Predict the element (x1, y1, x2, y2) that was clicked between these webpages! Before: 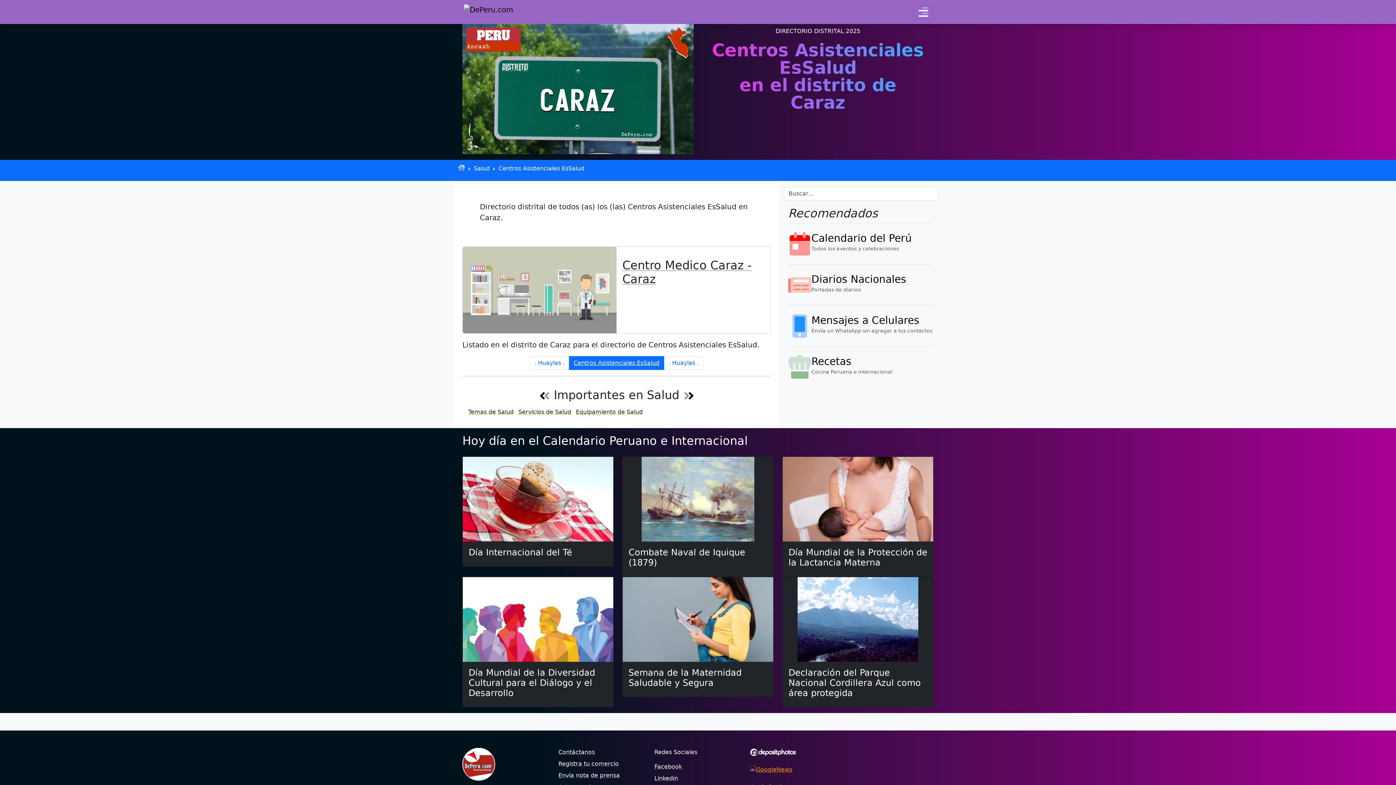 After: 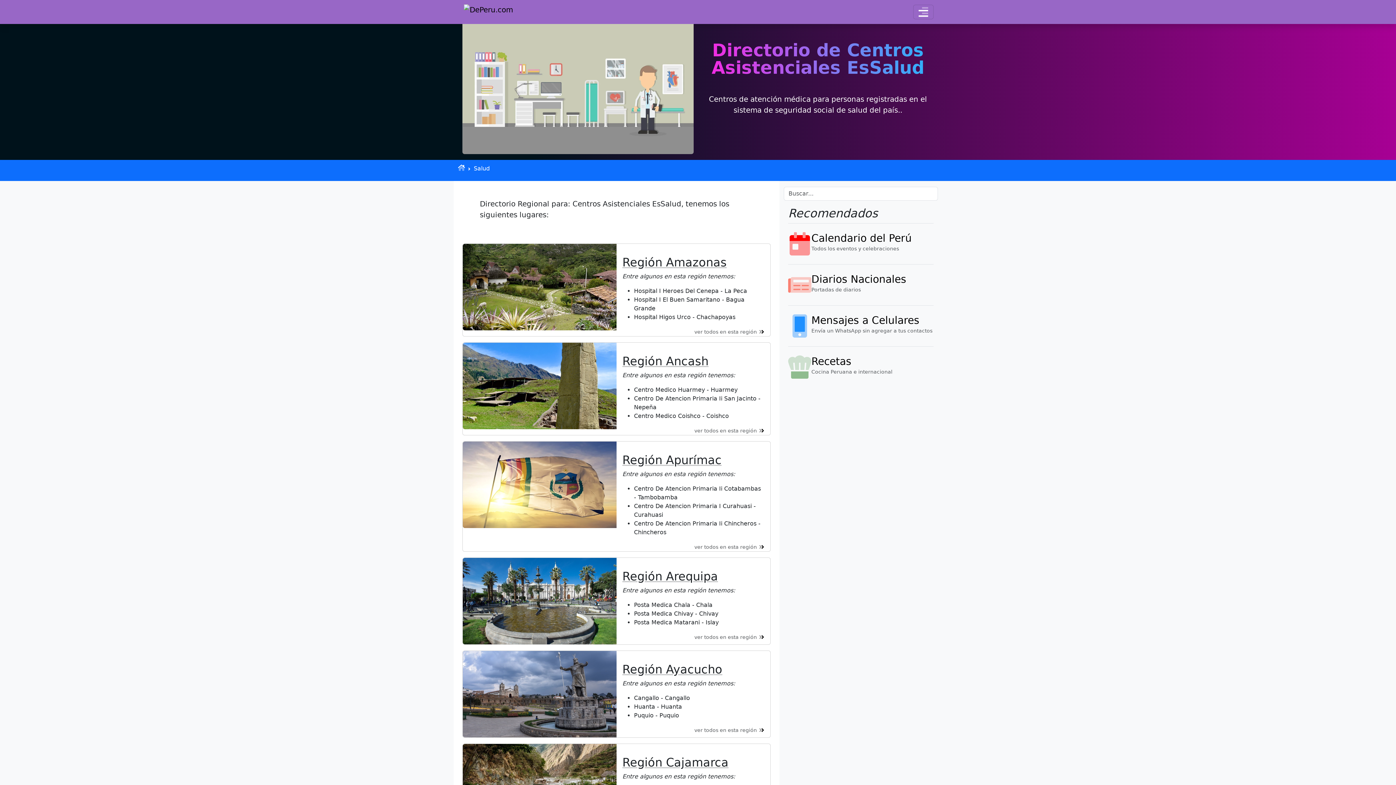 Action: label: Centros Asistenciales EsSalud bbox: (573, 359, 659, 366)